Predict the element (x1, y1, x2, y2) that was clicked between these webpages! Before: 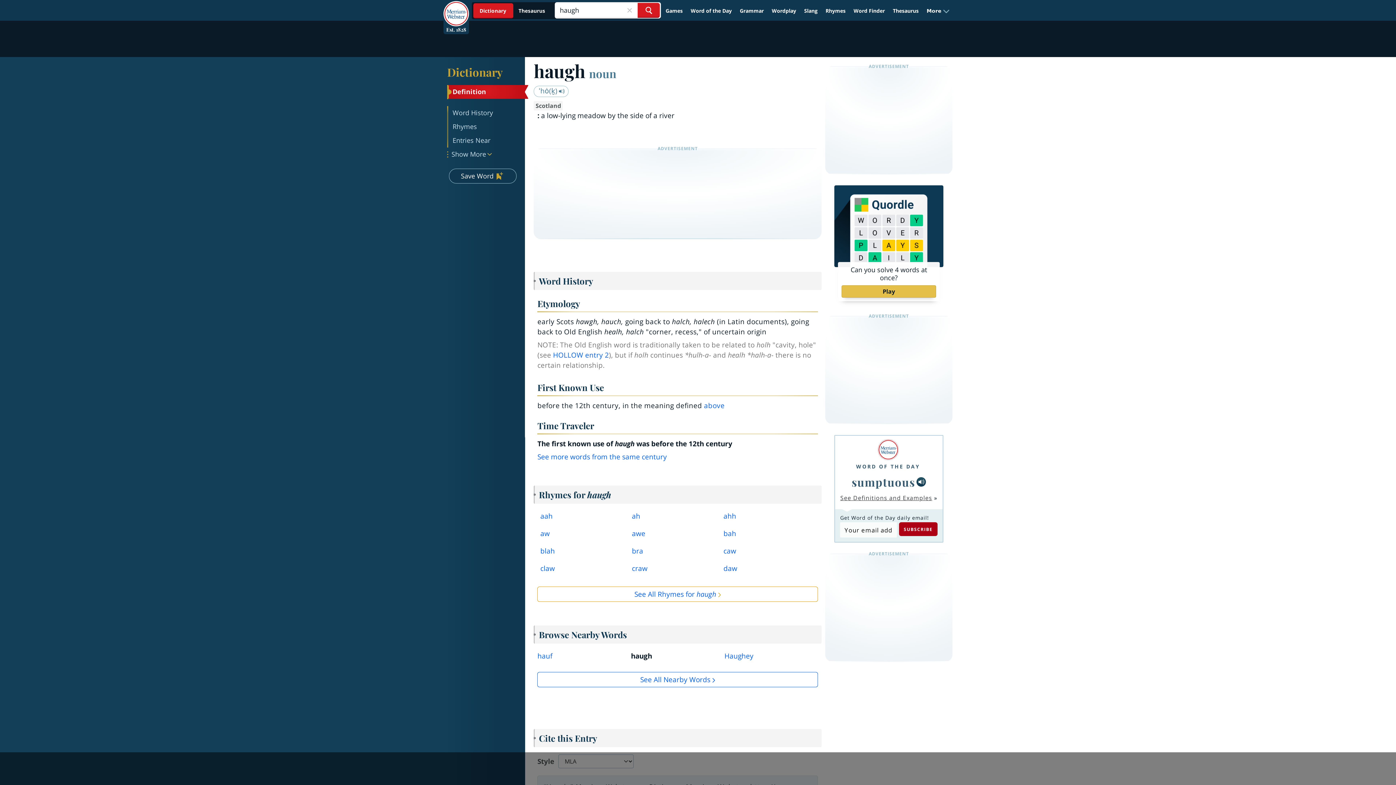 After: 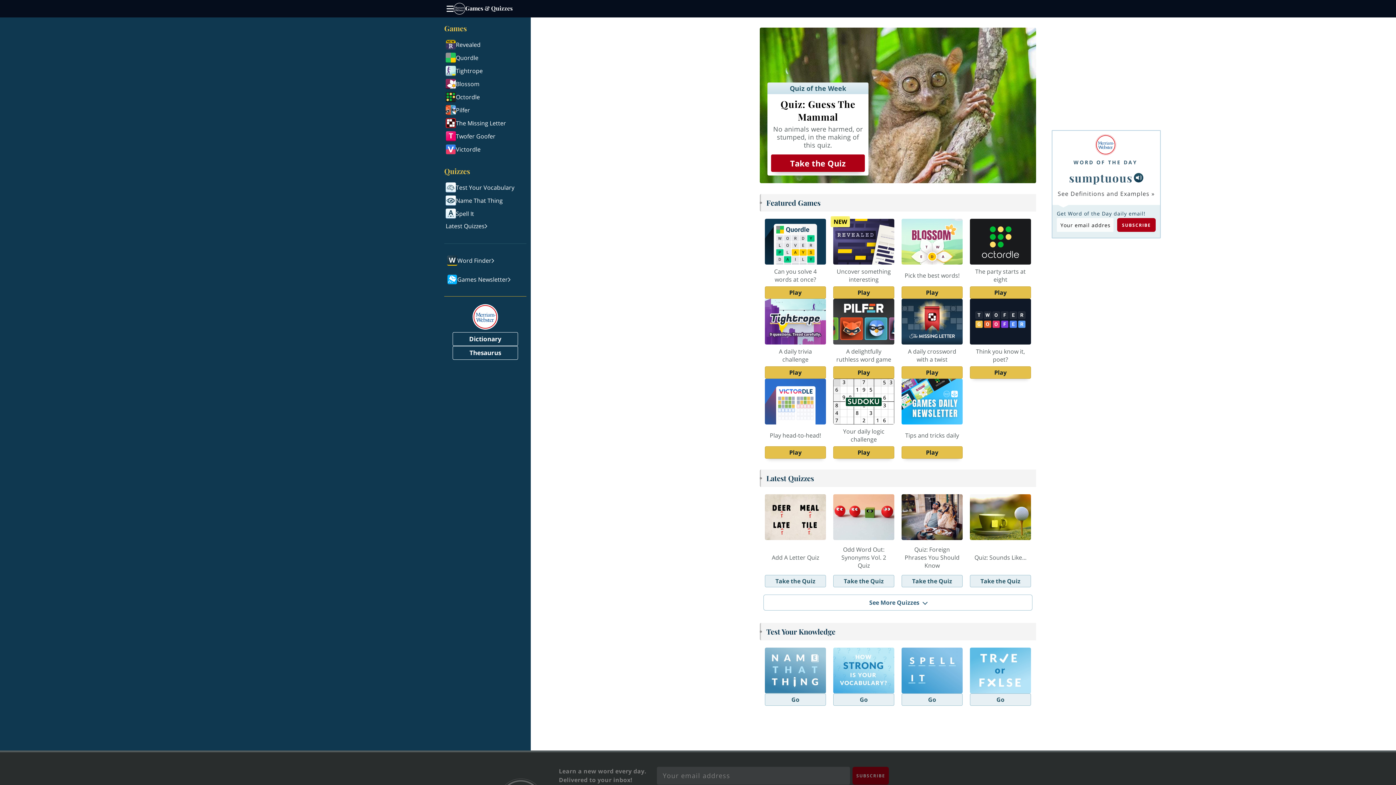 Action: bbox: (662, 4, 686, 17) label: Games